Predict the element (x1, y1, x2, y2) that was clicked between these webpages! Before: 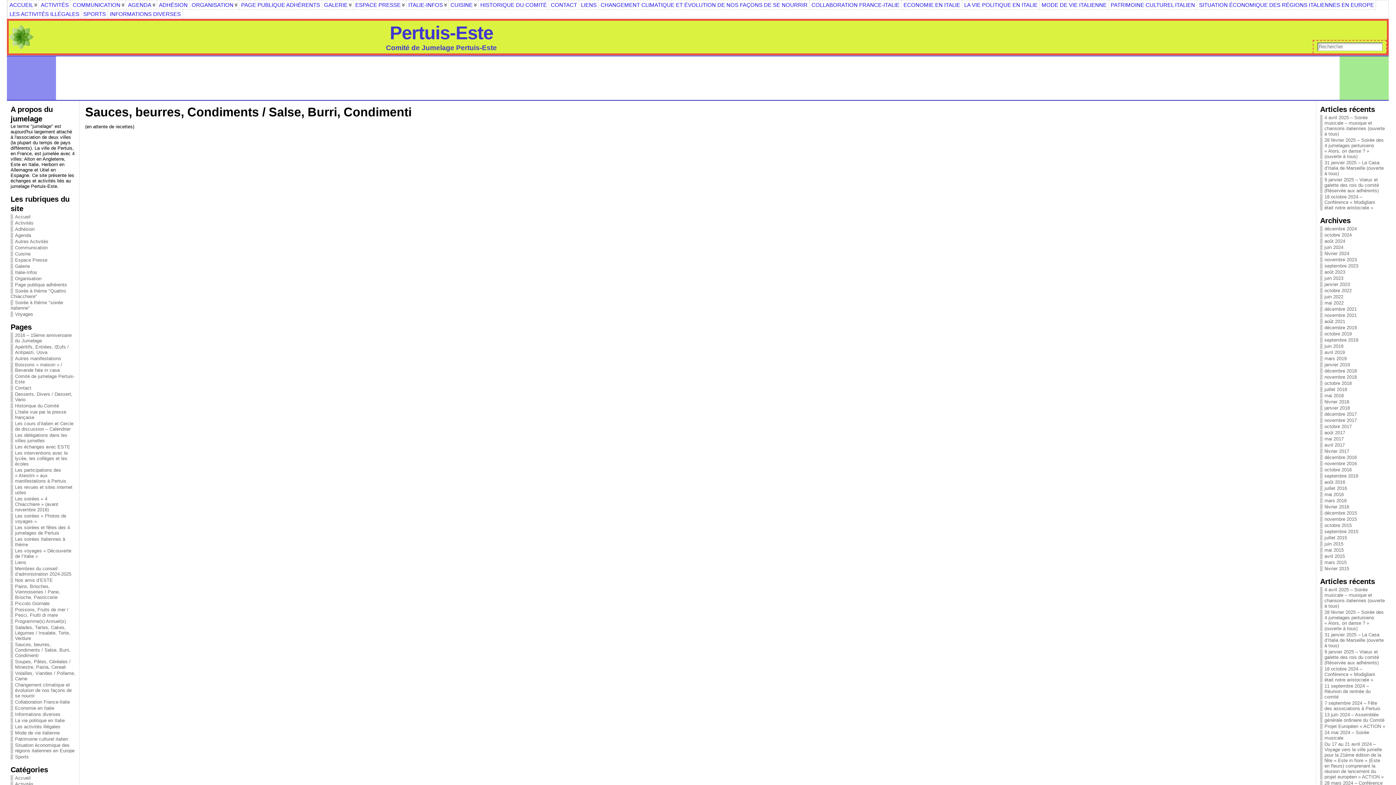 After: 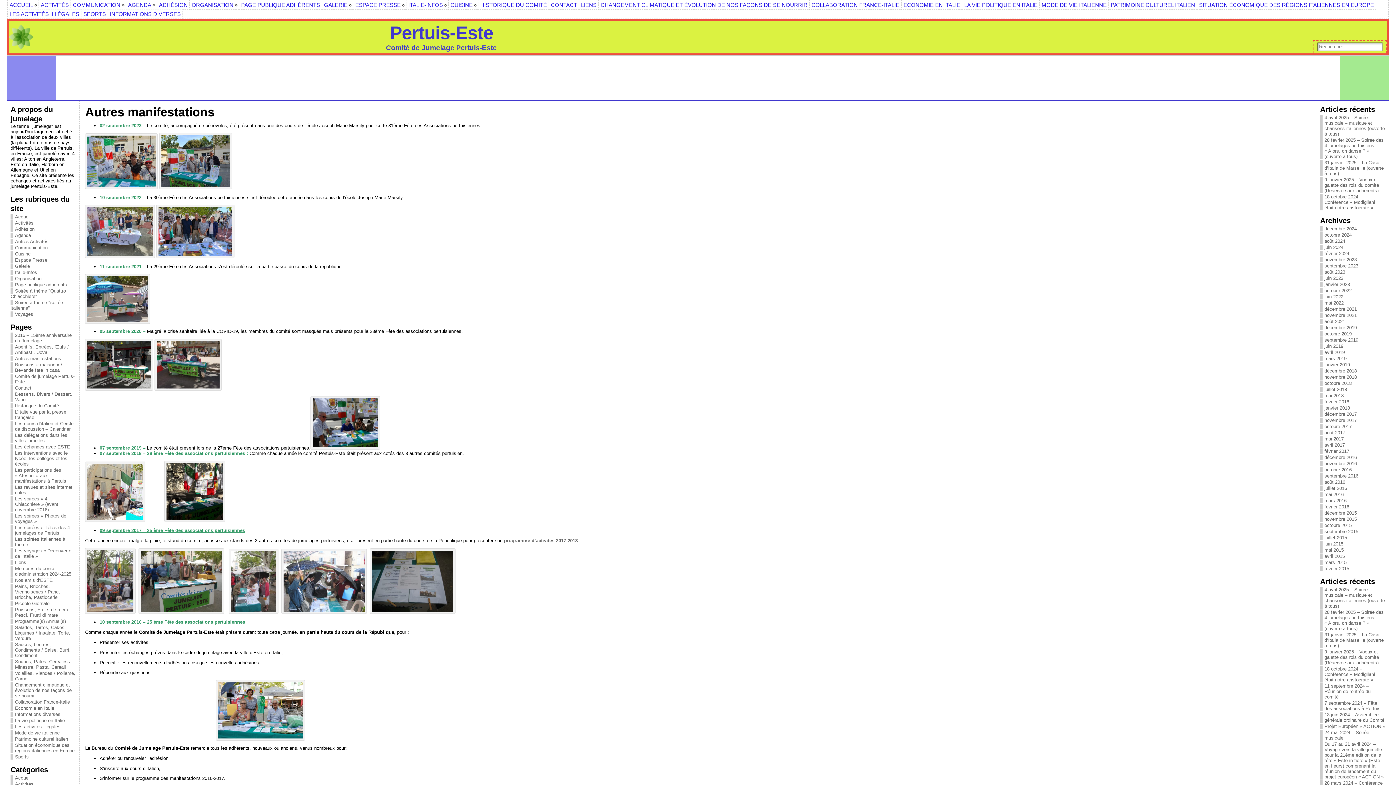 Action: bbox: (10, 356, 75, 361) label: Autres manifestations